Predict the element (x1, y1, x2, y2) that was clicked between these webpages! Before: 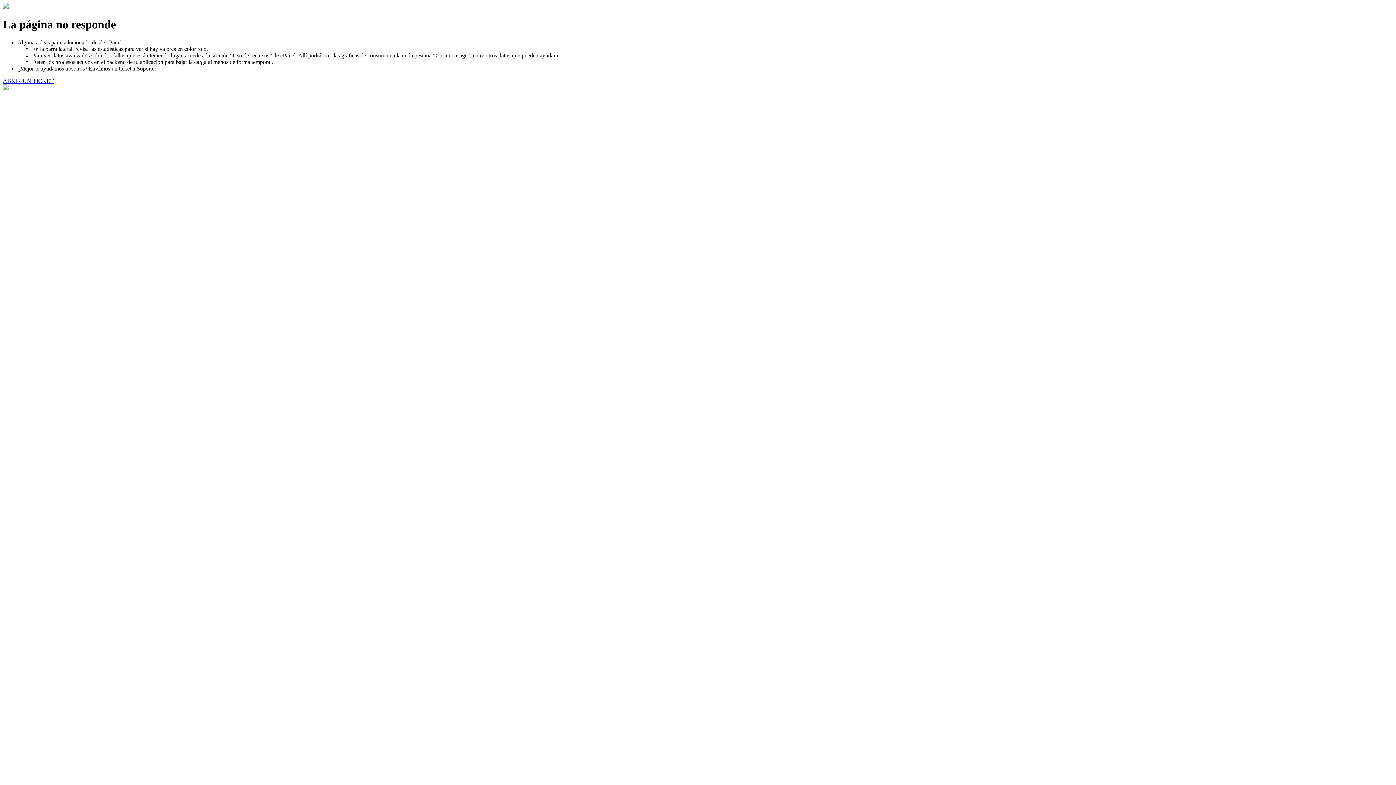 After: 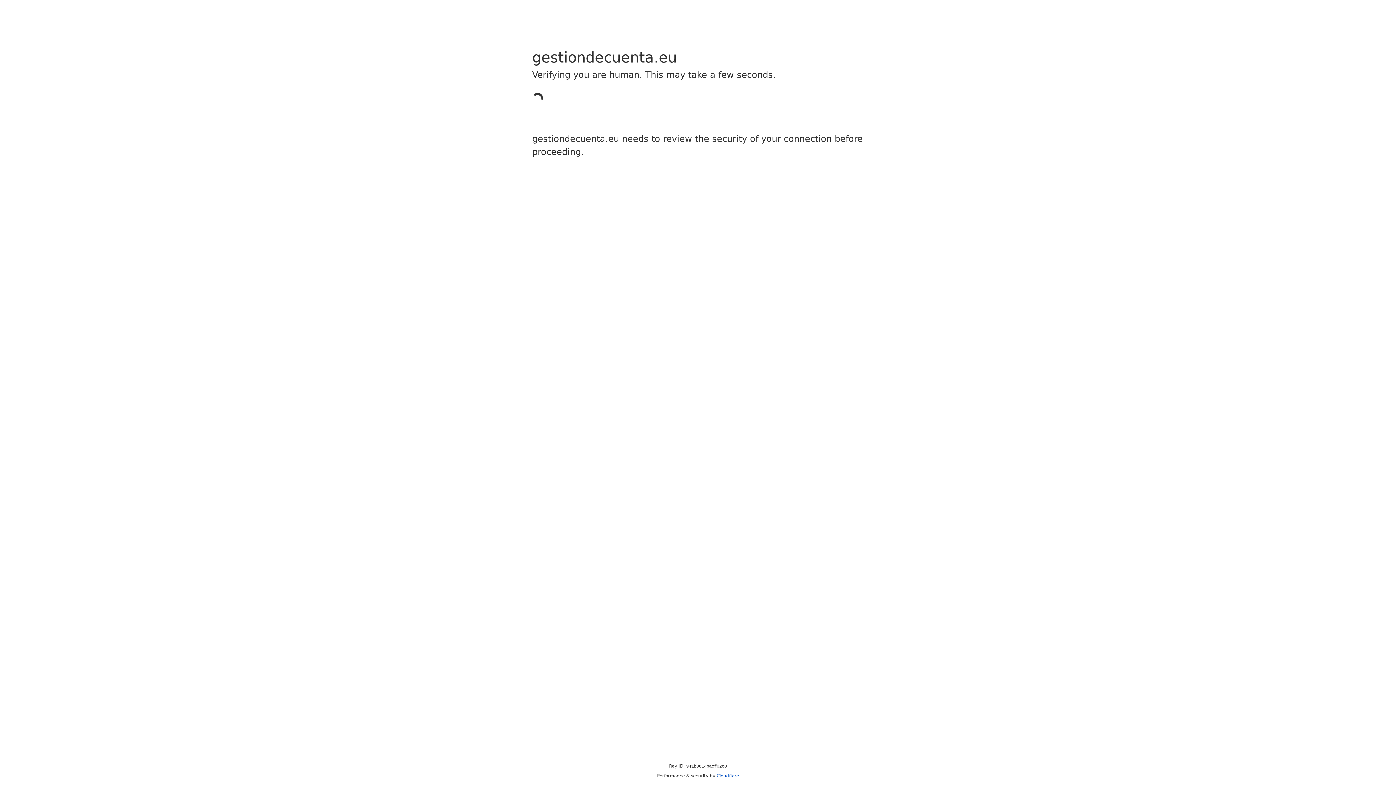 Action: label: ABRIR UN TICKET bbox: (2, 77, 53, 83)